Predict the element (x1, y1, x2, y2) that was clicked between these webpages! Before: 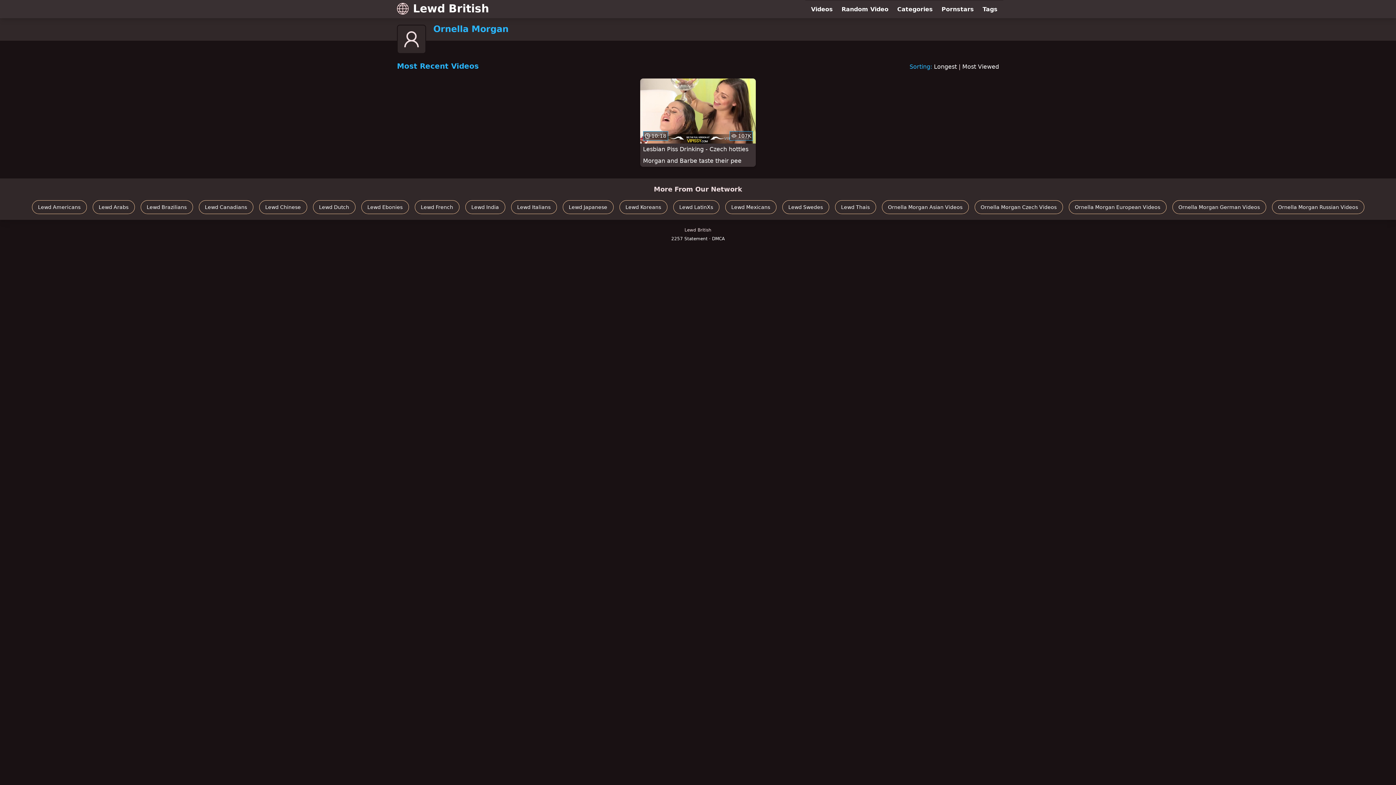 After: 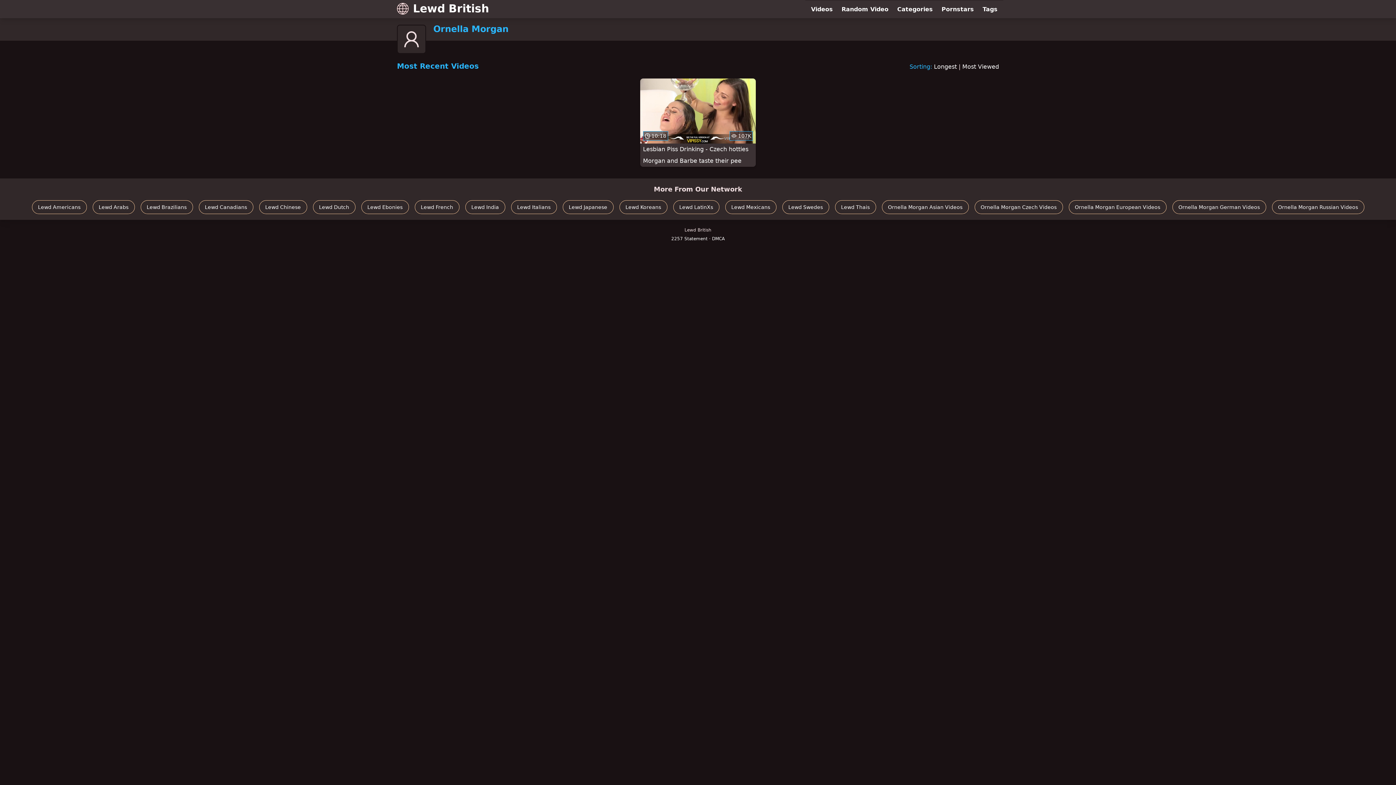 Action: label: Ornella Morgan bbox: (433, 23, 1003, 34)